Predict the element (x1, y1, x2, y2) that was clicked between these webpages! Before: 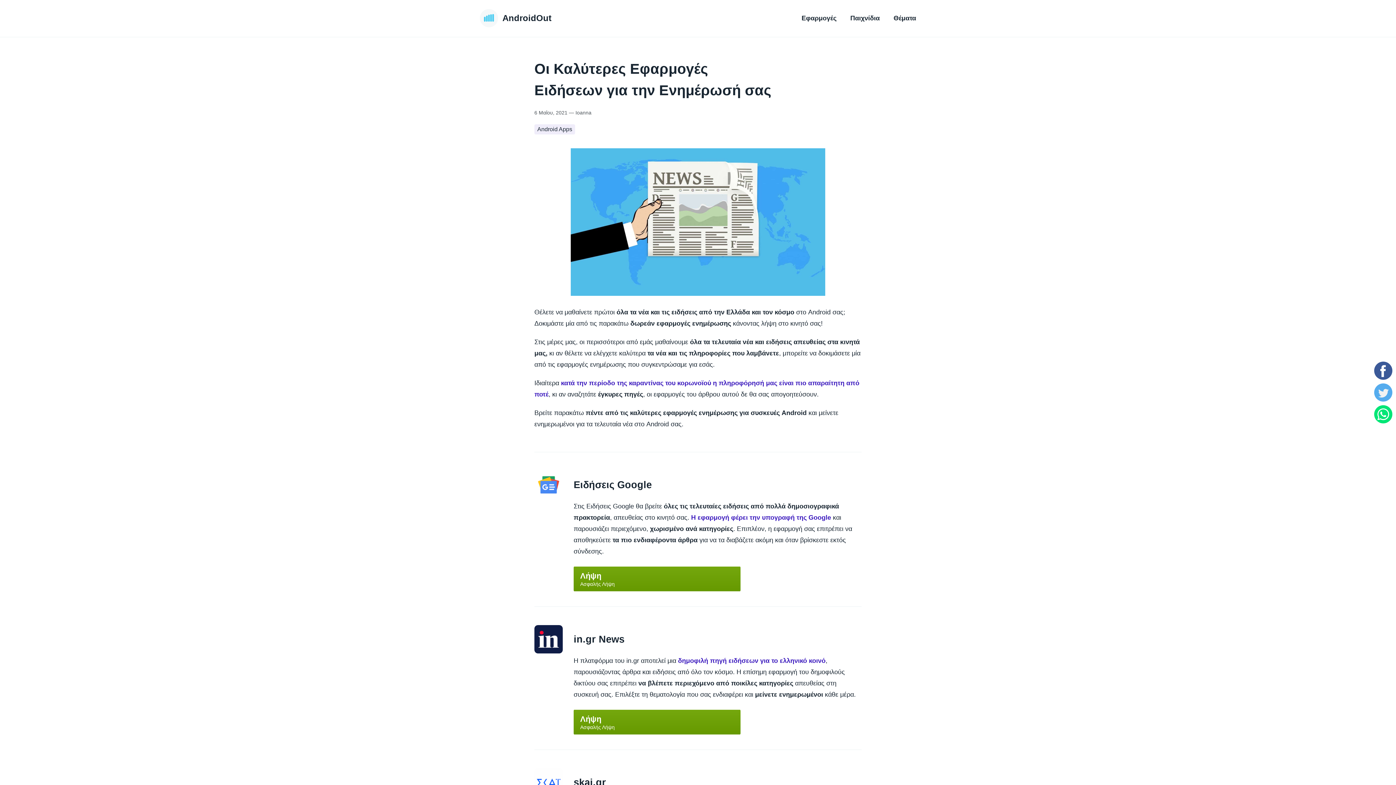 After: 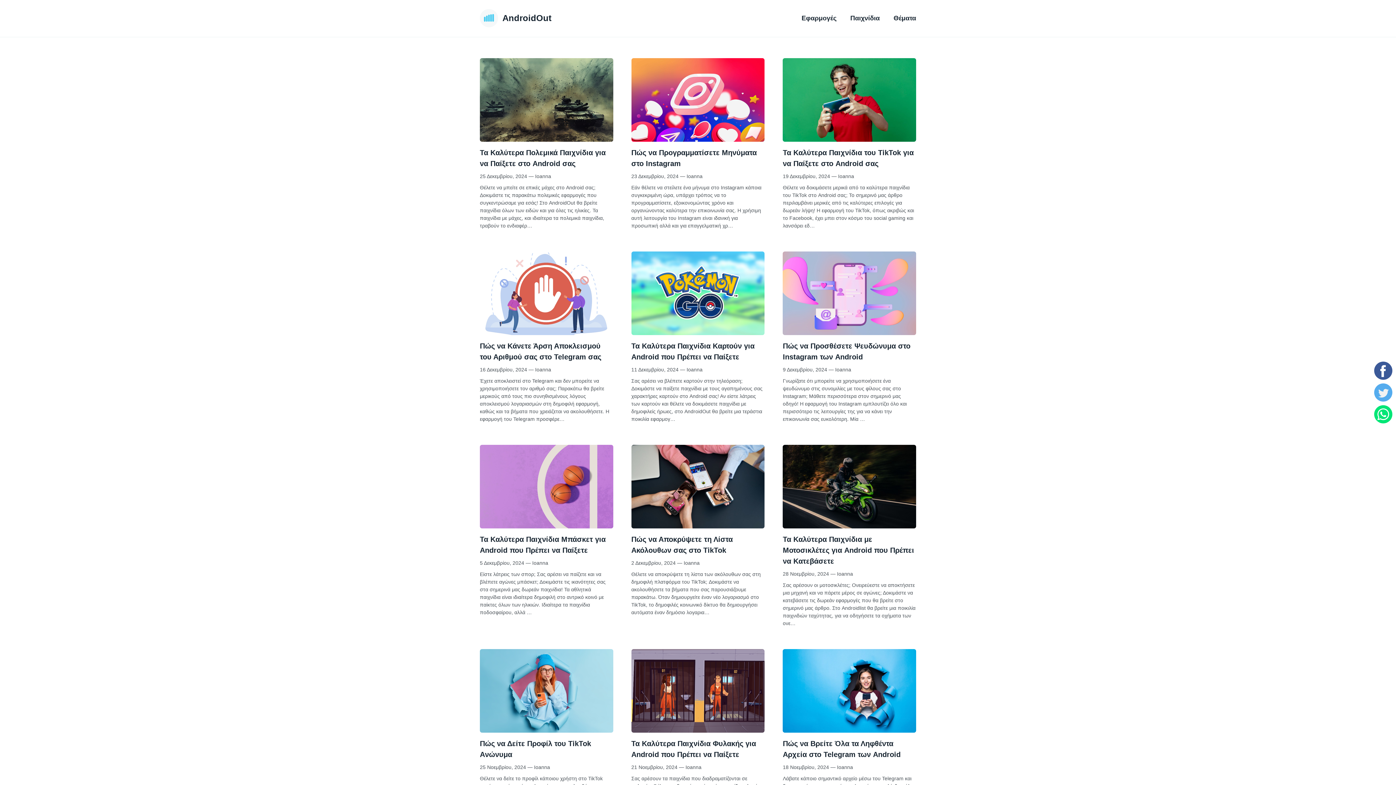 Action: label: AndroidOut bbox: (480, 9, 551, 27)